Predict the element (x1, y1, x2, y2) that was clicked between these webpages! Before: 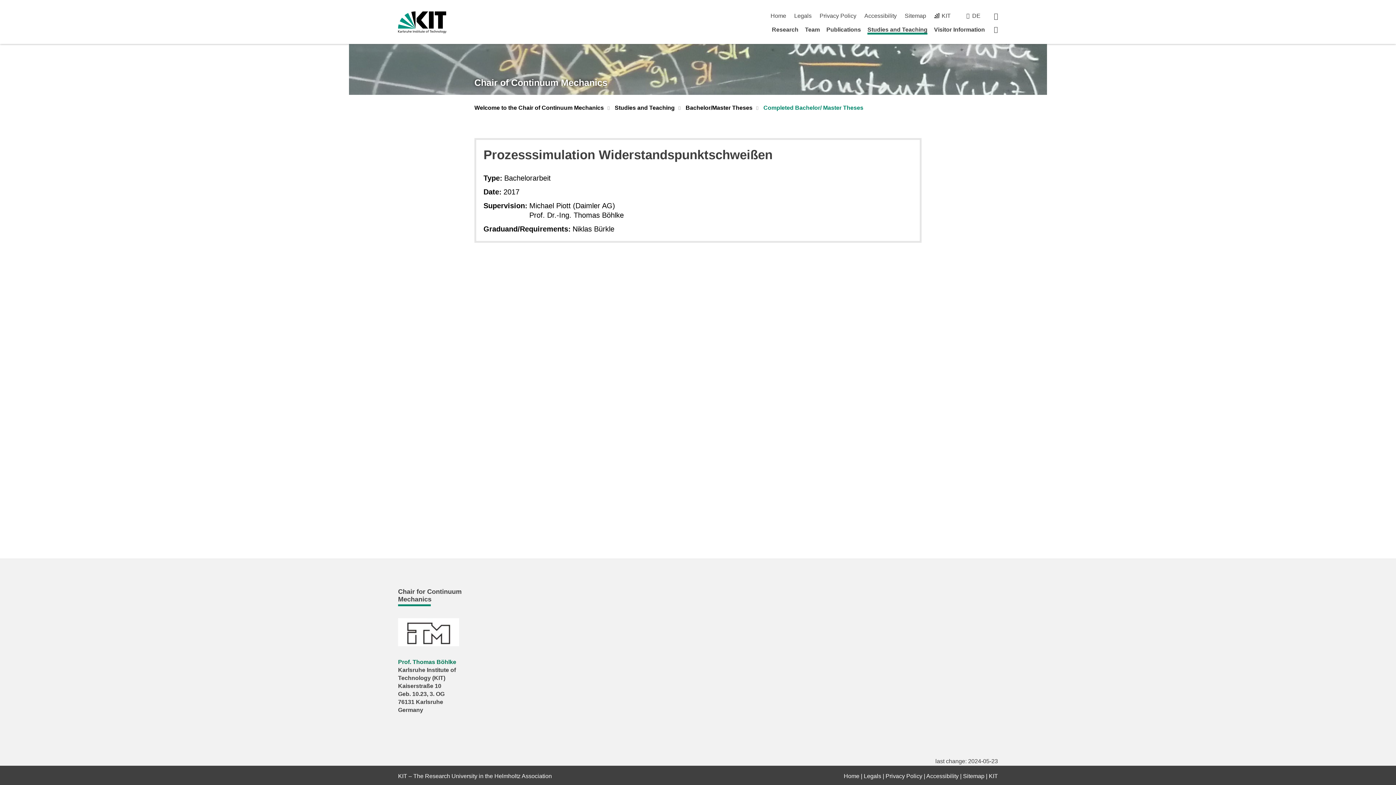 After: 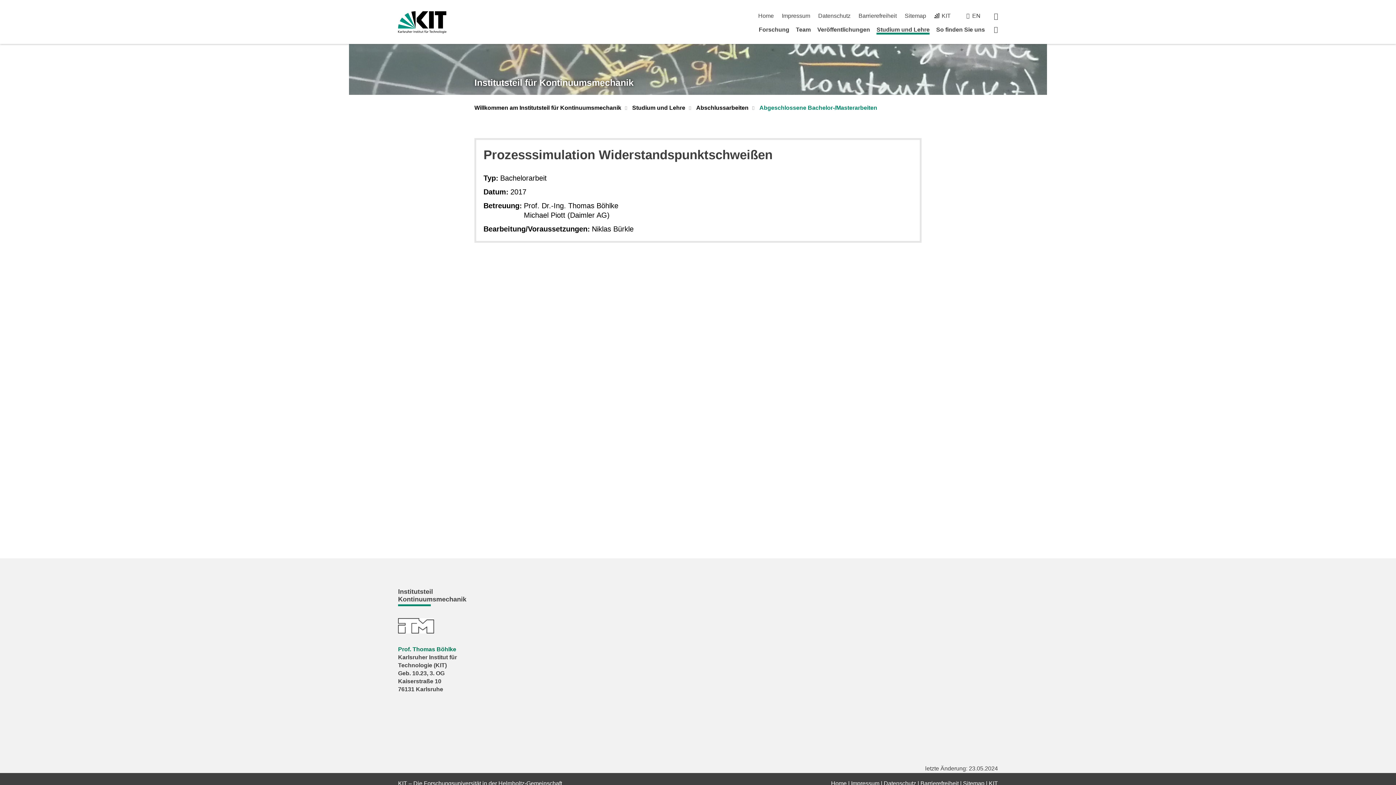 Action: bbox: (972, 12, 980, 18) label: DE